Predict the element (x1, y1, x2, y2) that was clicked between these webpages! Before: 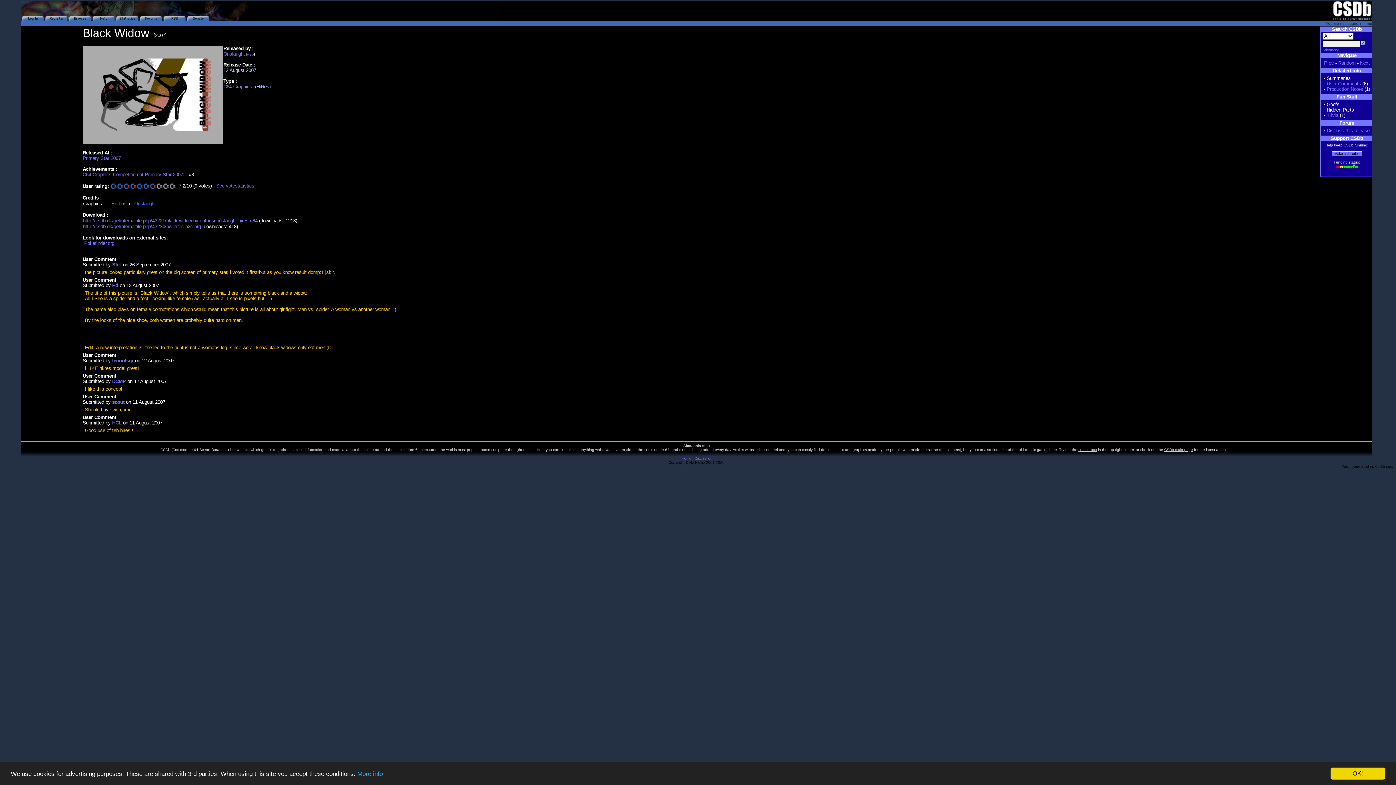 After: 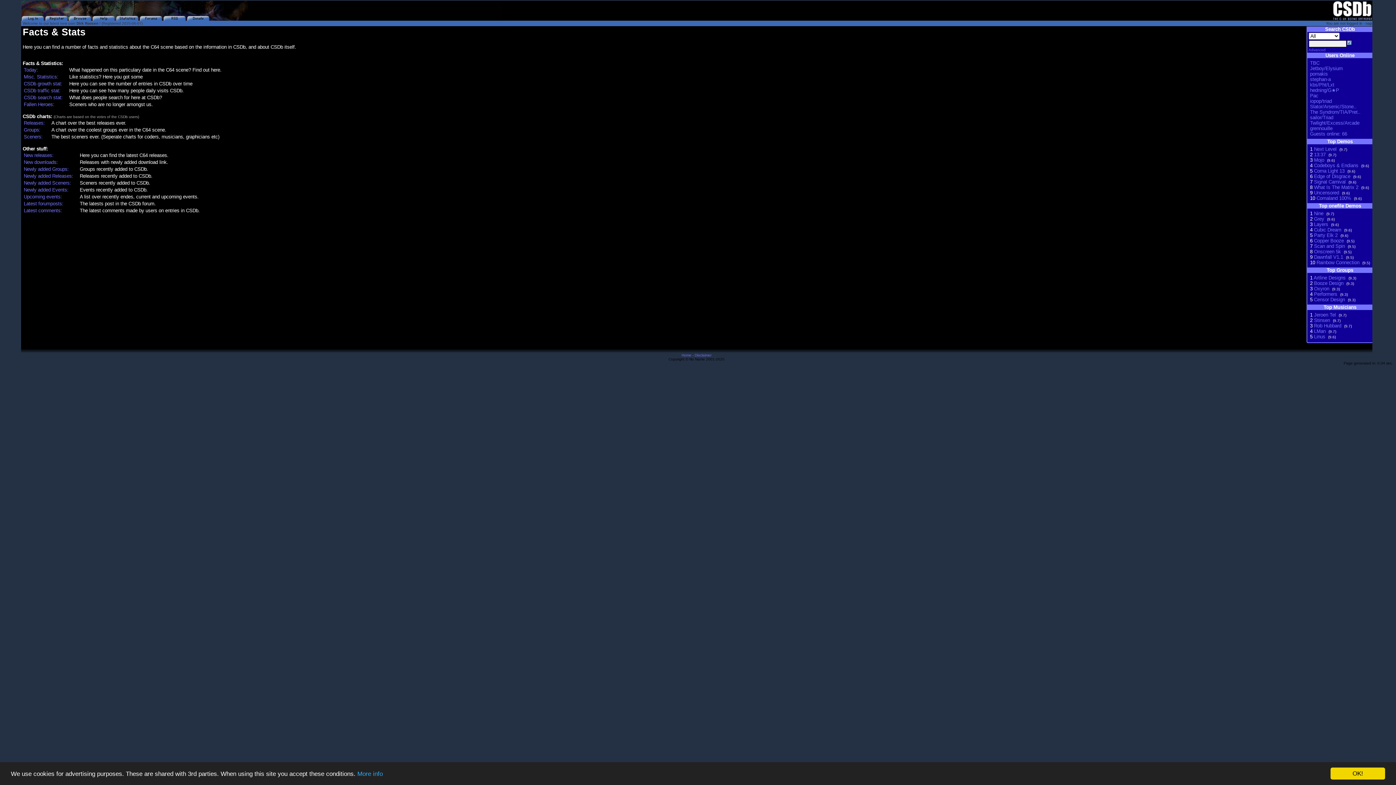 Action: bbox: (115, 16, 139, 21)